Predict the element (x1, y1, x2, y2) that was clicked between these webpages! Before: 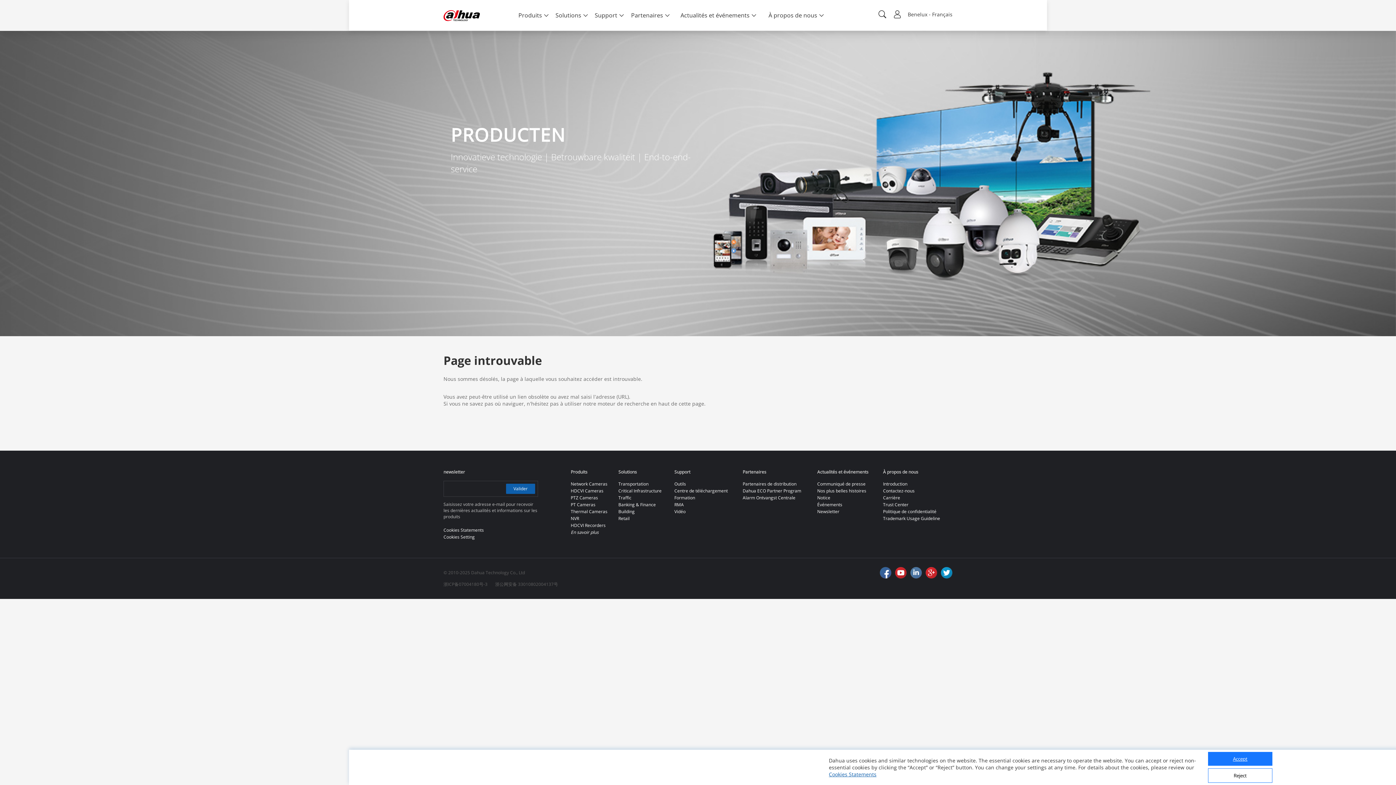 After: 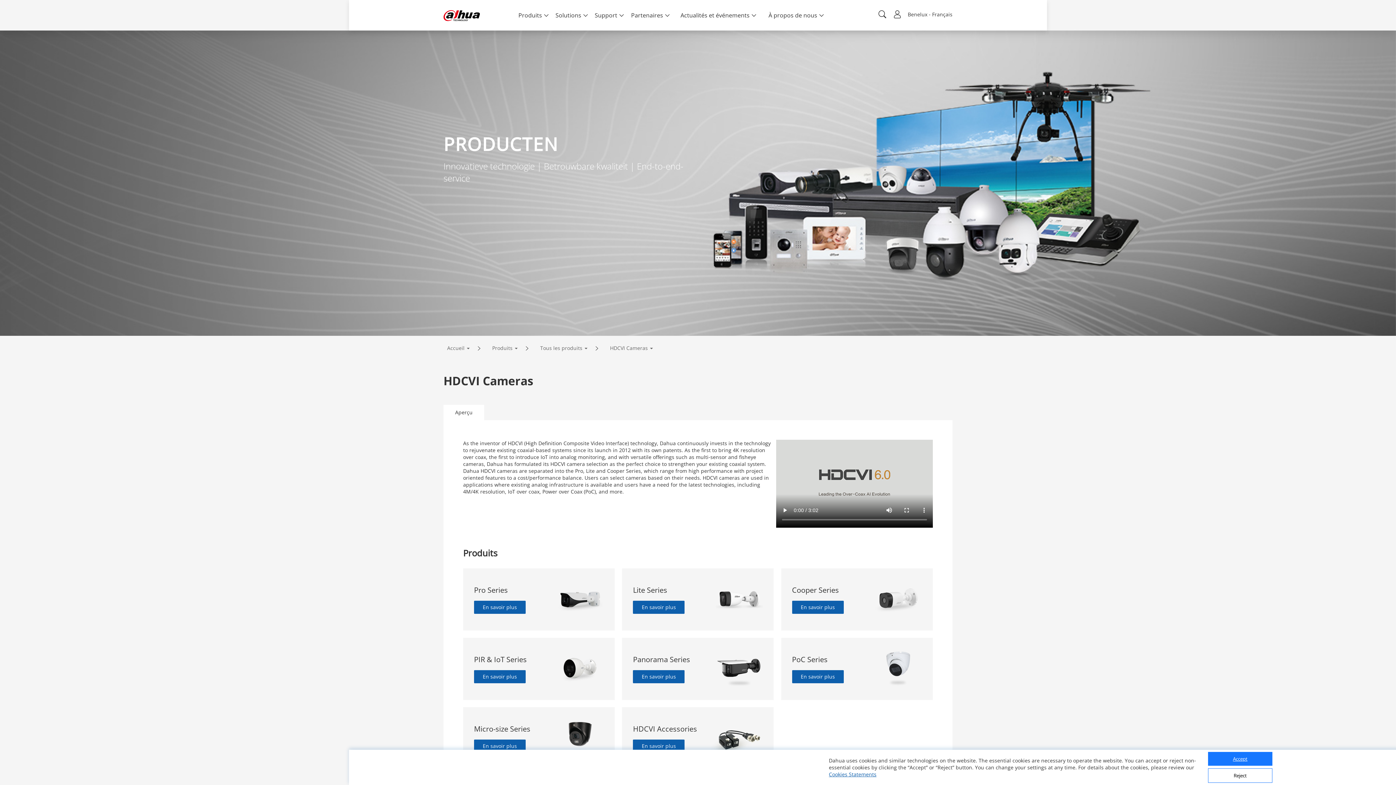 Action: label: HDCVI Cameras bbox: (570, 488, 603, 494)